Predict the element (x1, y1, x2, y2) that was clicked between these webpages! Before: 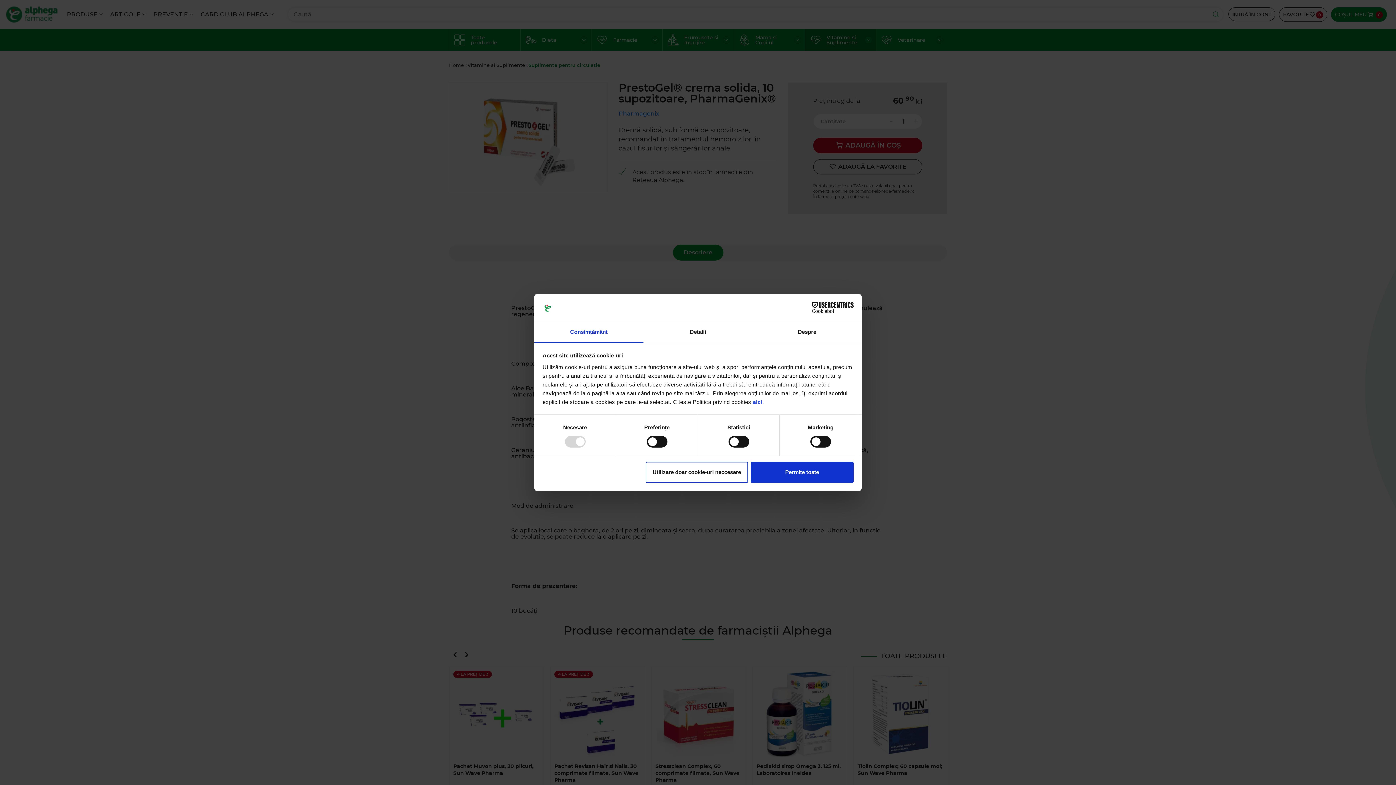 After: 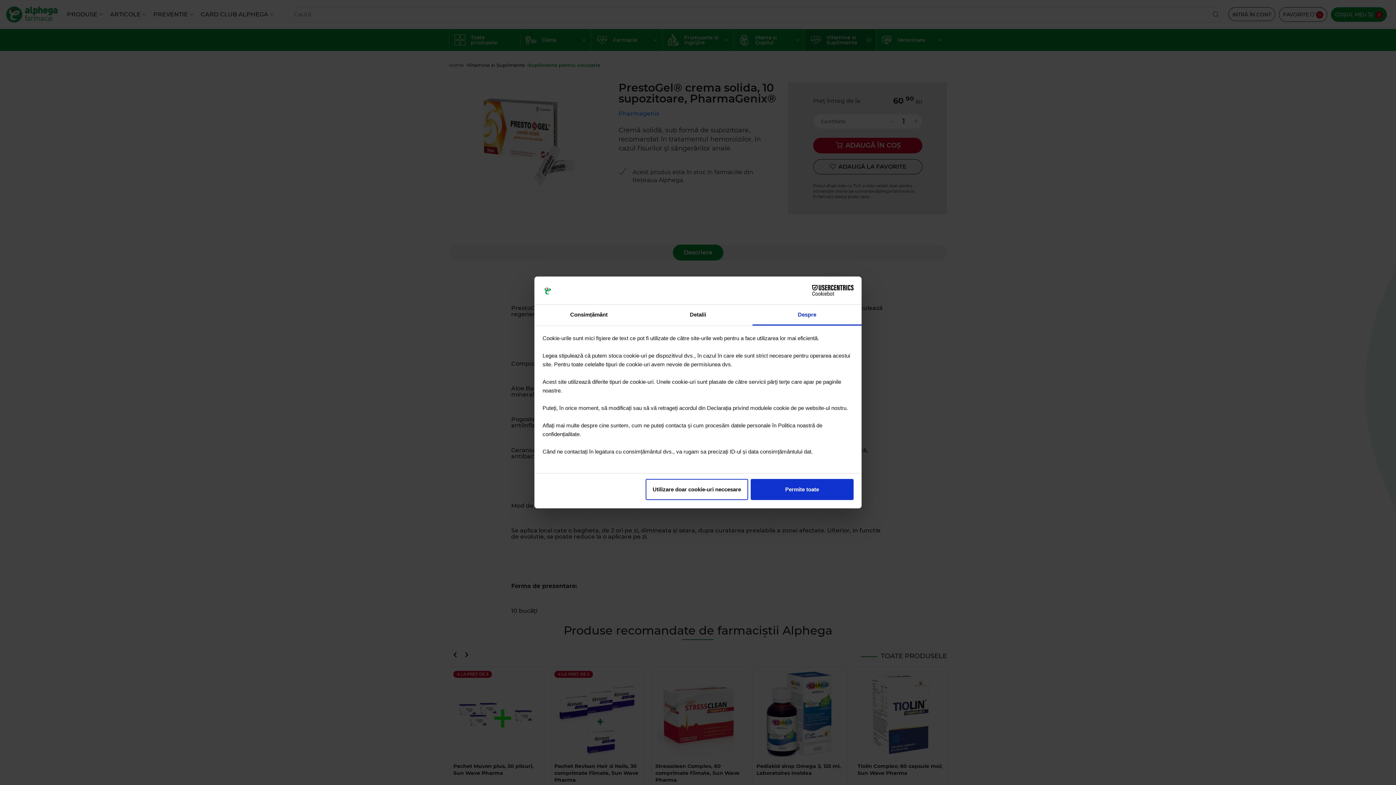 Action: label: Despre bbox: (752, 322, 861, 343)